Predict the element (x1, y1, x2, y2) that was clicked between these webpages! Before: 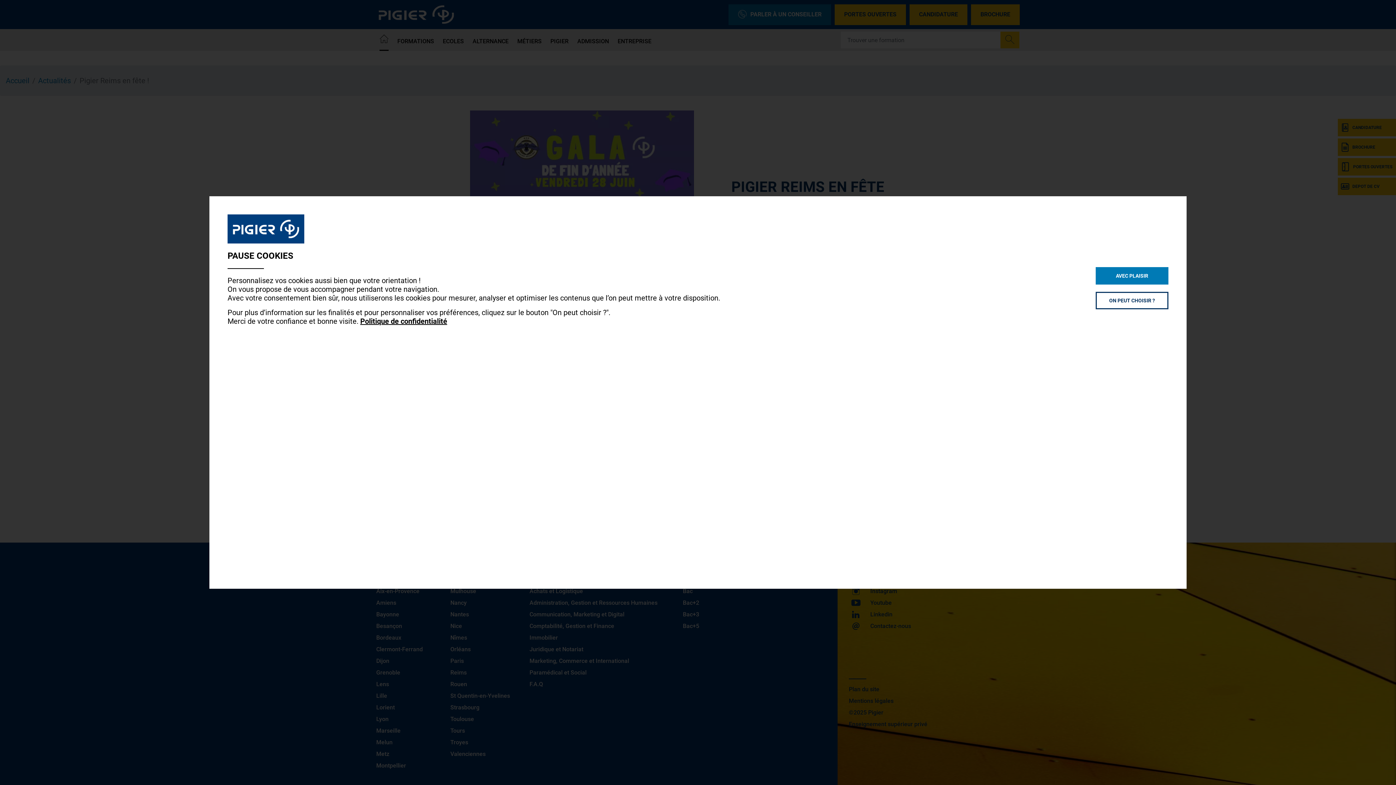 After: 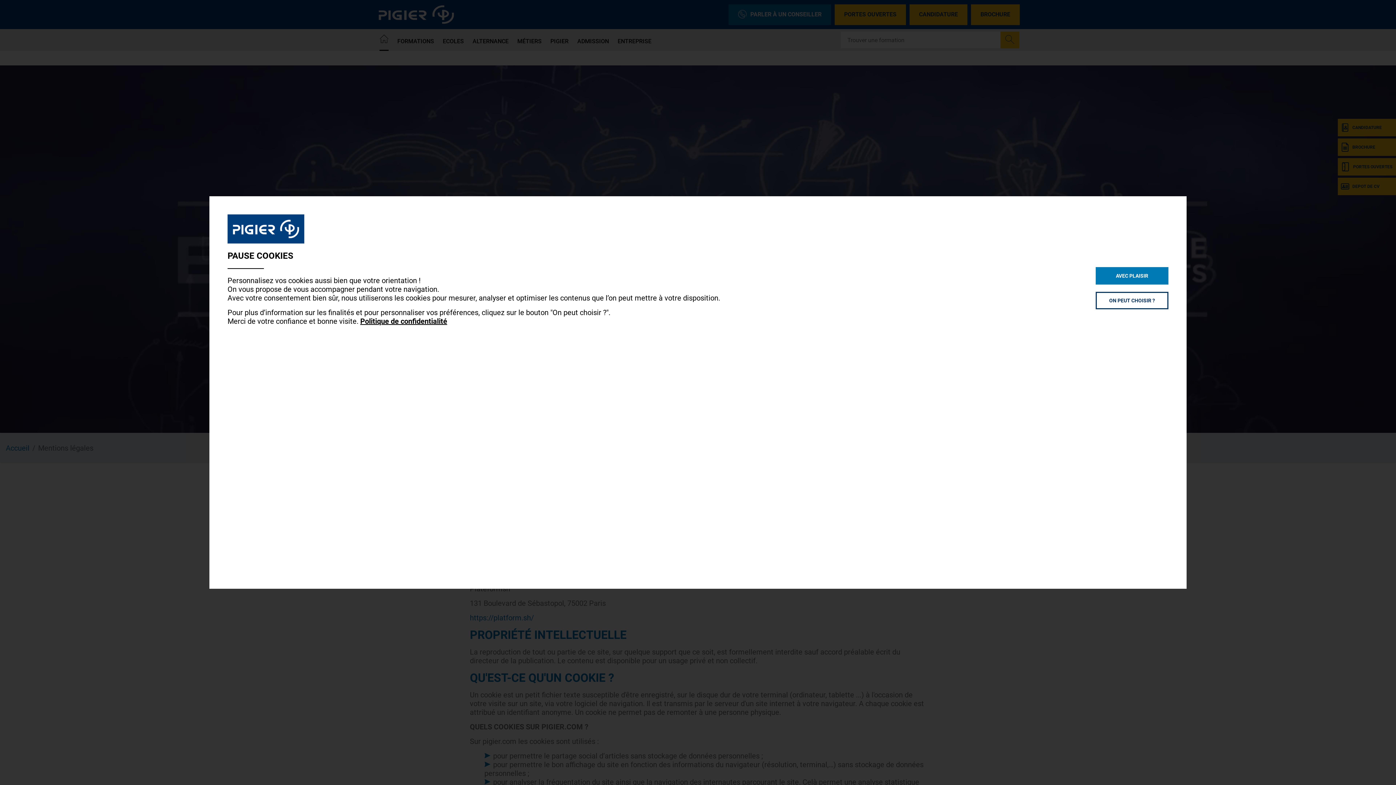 Action: label: Politique de confidentialité bbox: (360, 317, 447, 325)